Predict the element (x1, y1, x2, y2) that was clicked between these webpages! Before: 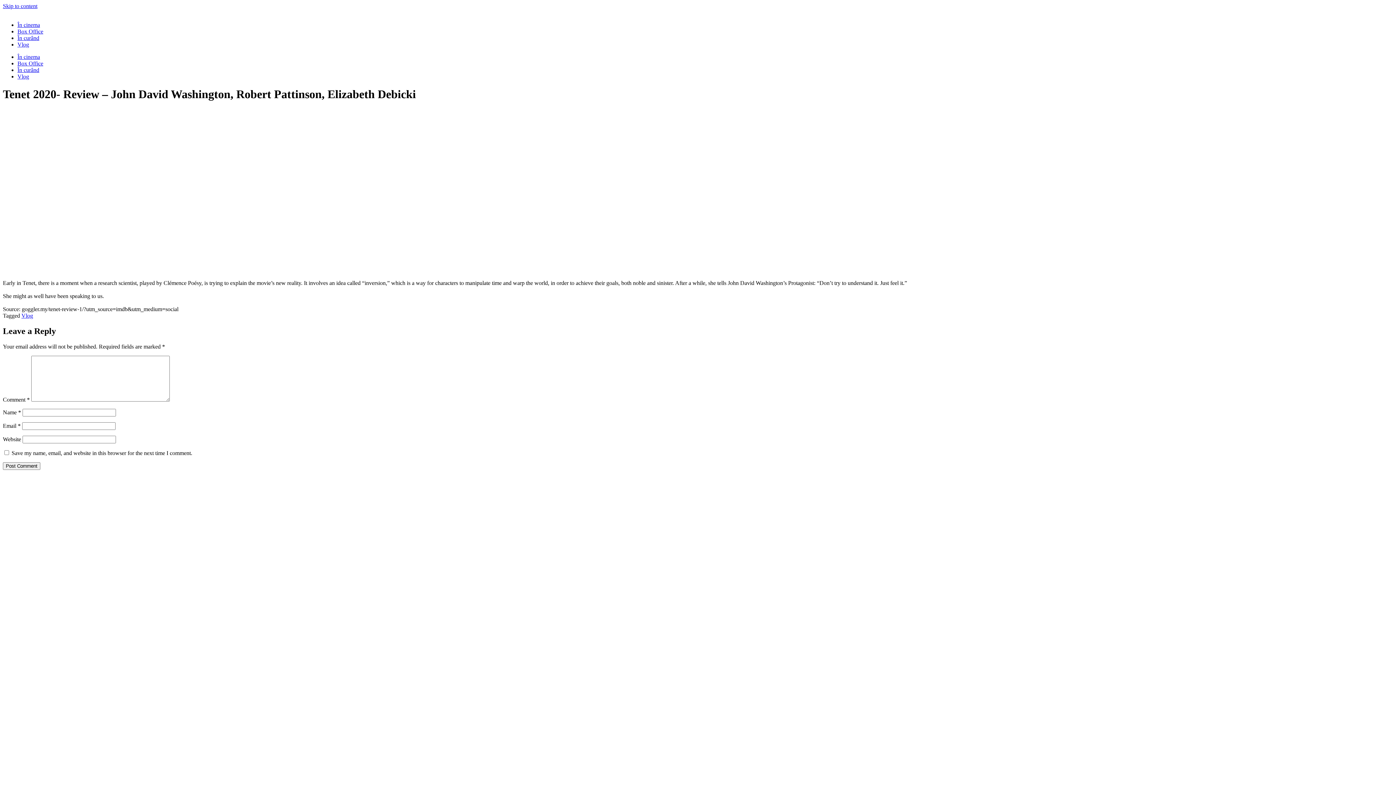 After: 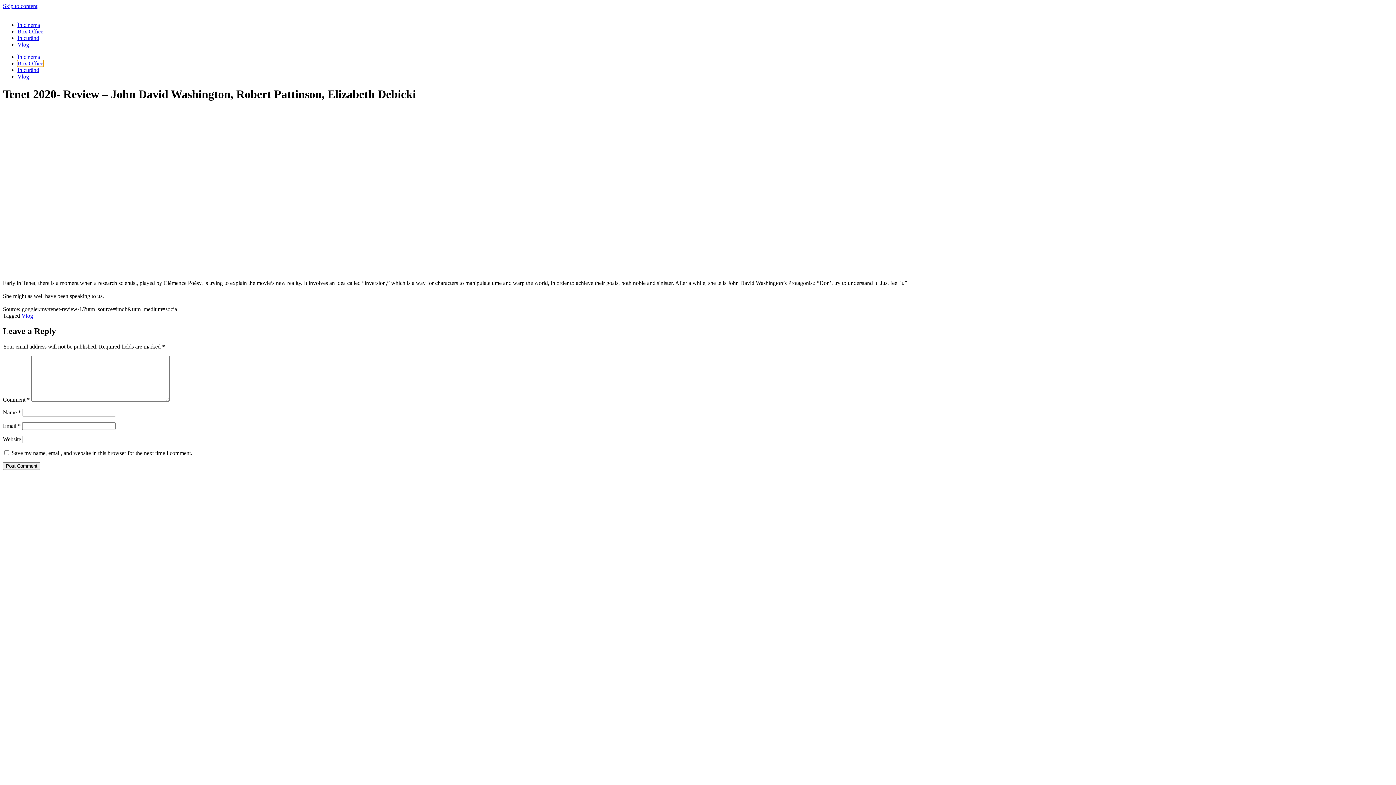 Action: bbox: (17, 60, 43, 66) label: Box Office